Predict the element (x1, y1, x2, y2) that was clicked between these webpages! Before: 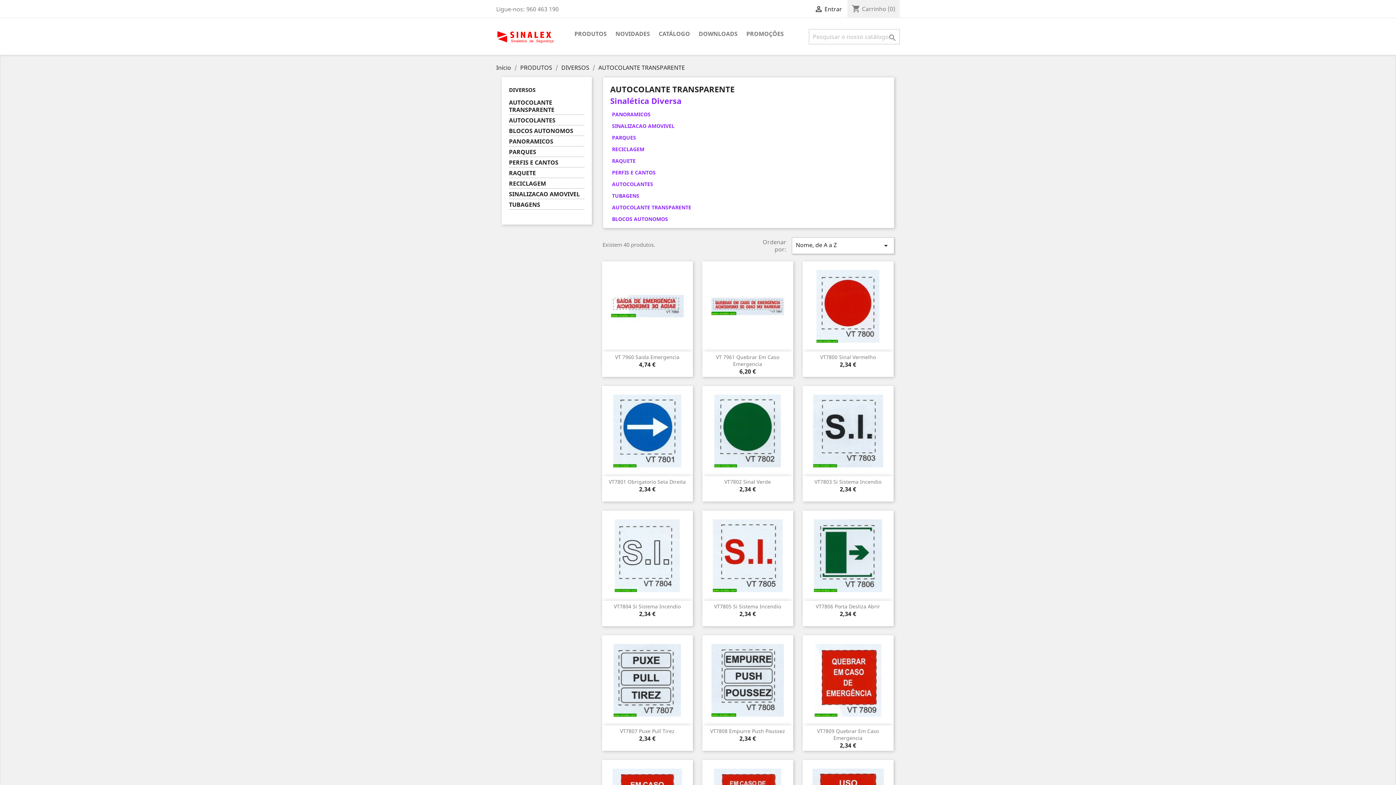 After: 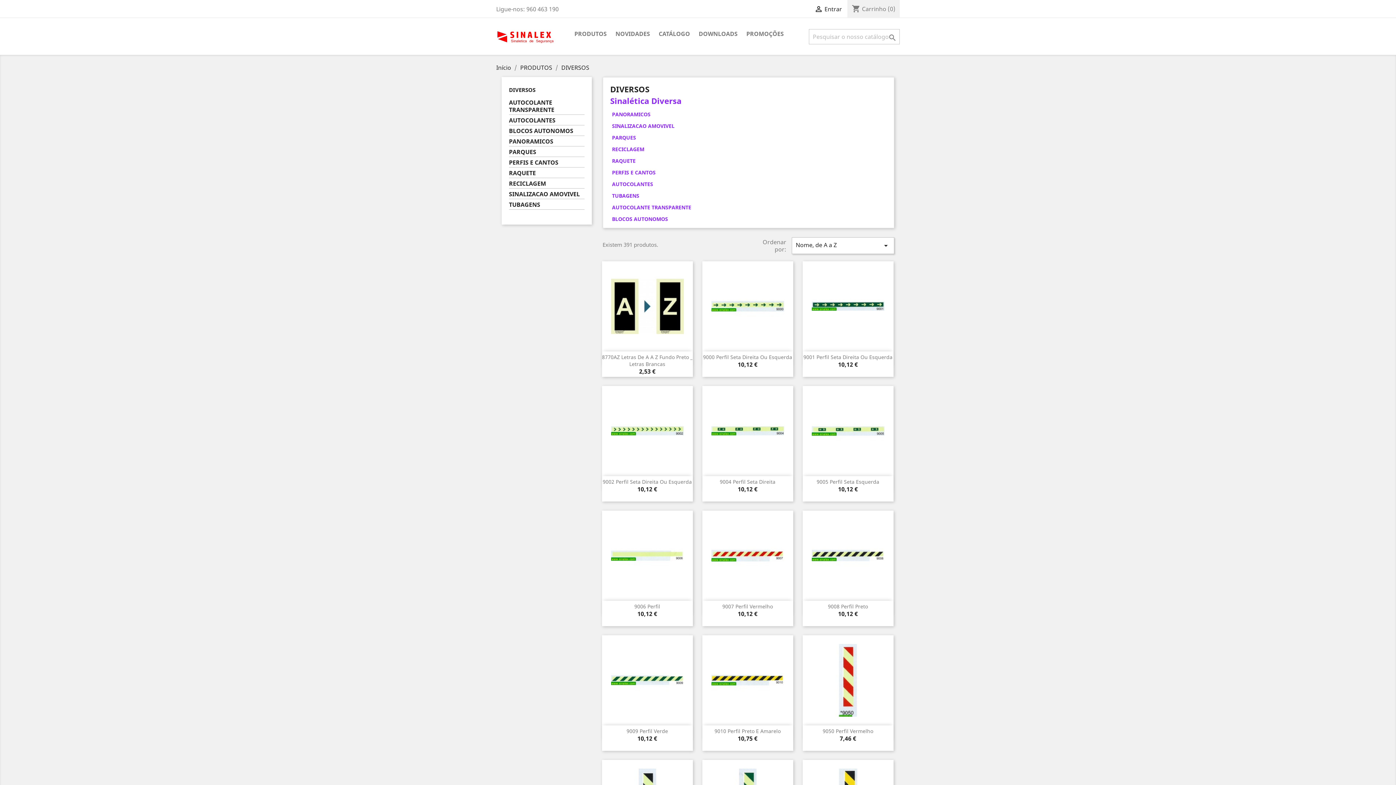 Action: bbox: (509, 86, 535, 93) label: DIVERSOS